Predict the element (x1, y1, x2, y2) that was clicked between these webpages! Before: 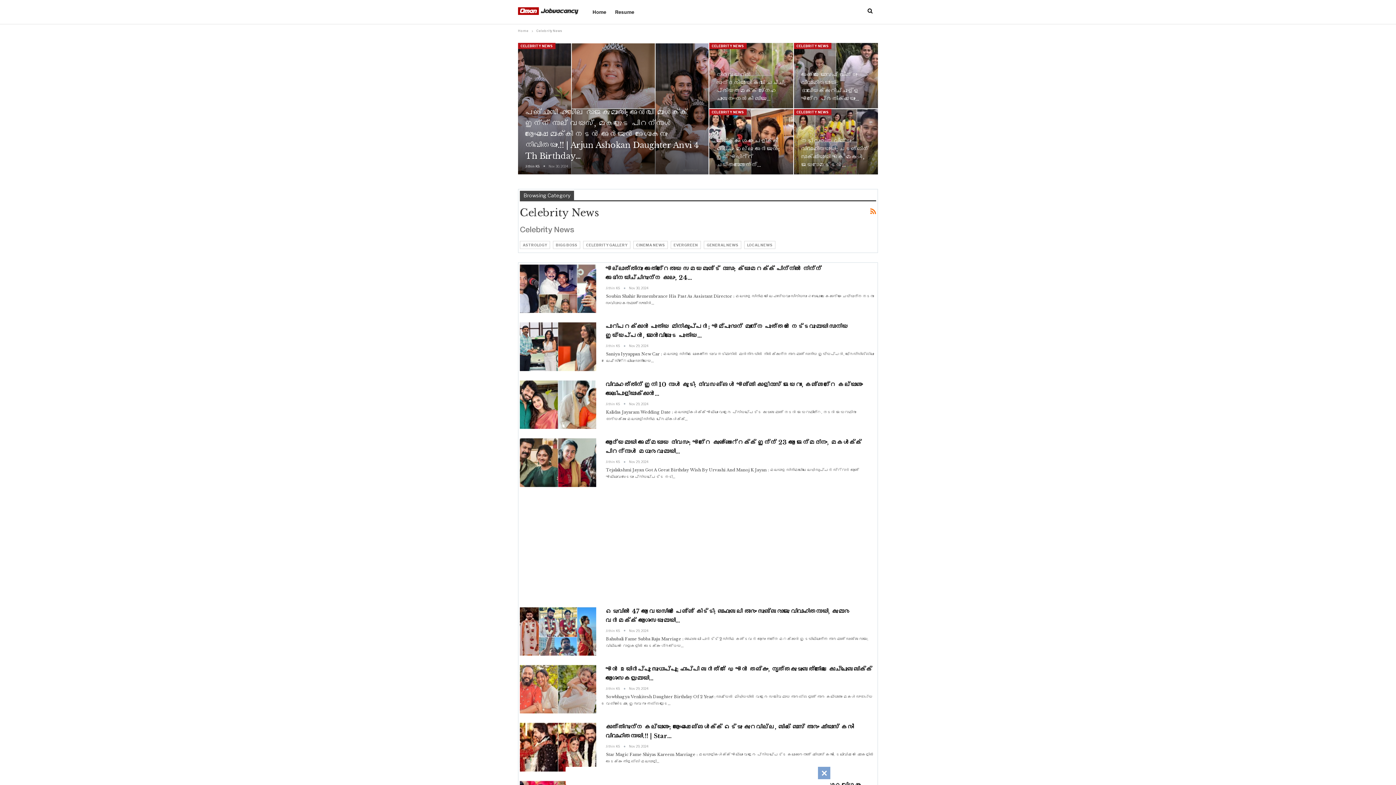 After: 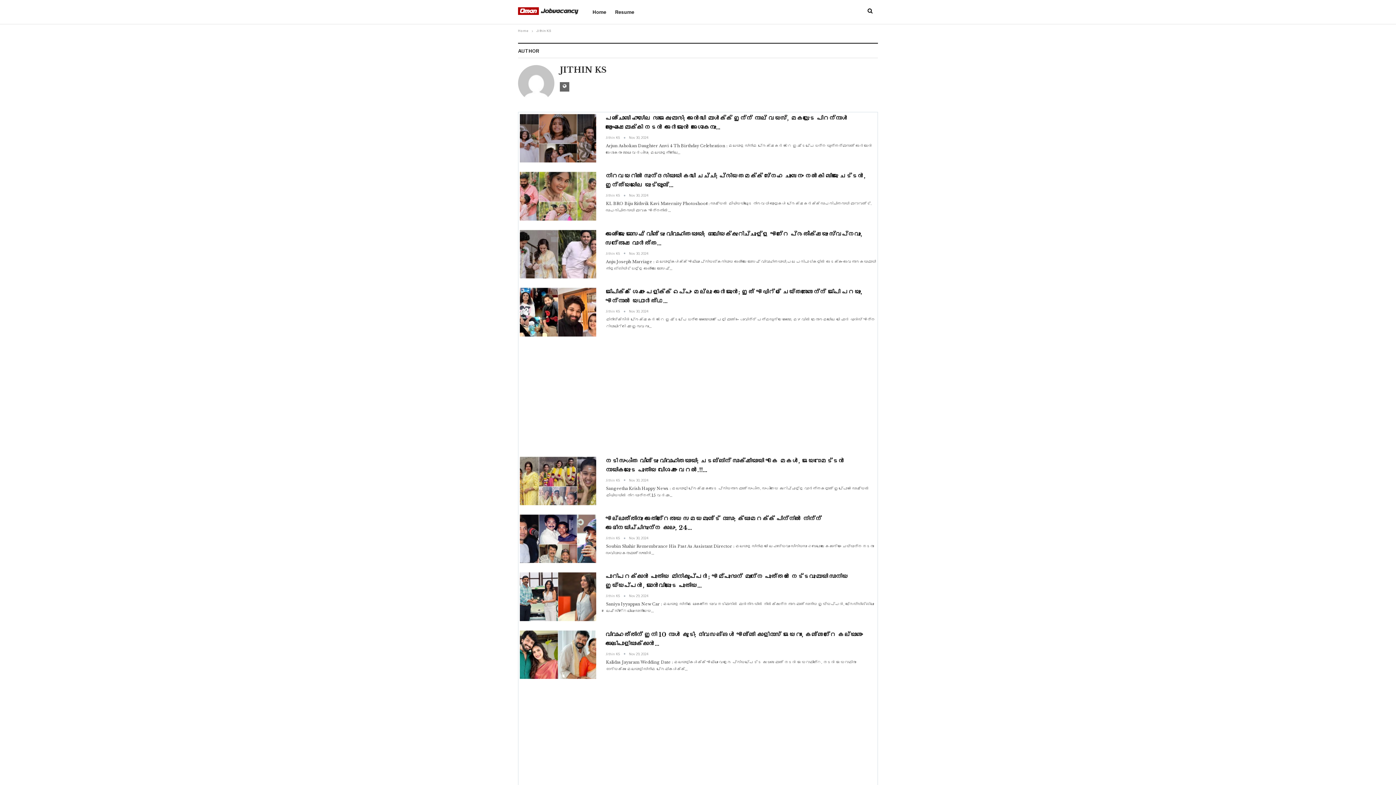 Action: label: Jithin KS   bbox: (605, 686, 629, 690)